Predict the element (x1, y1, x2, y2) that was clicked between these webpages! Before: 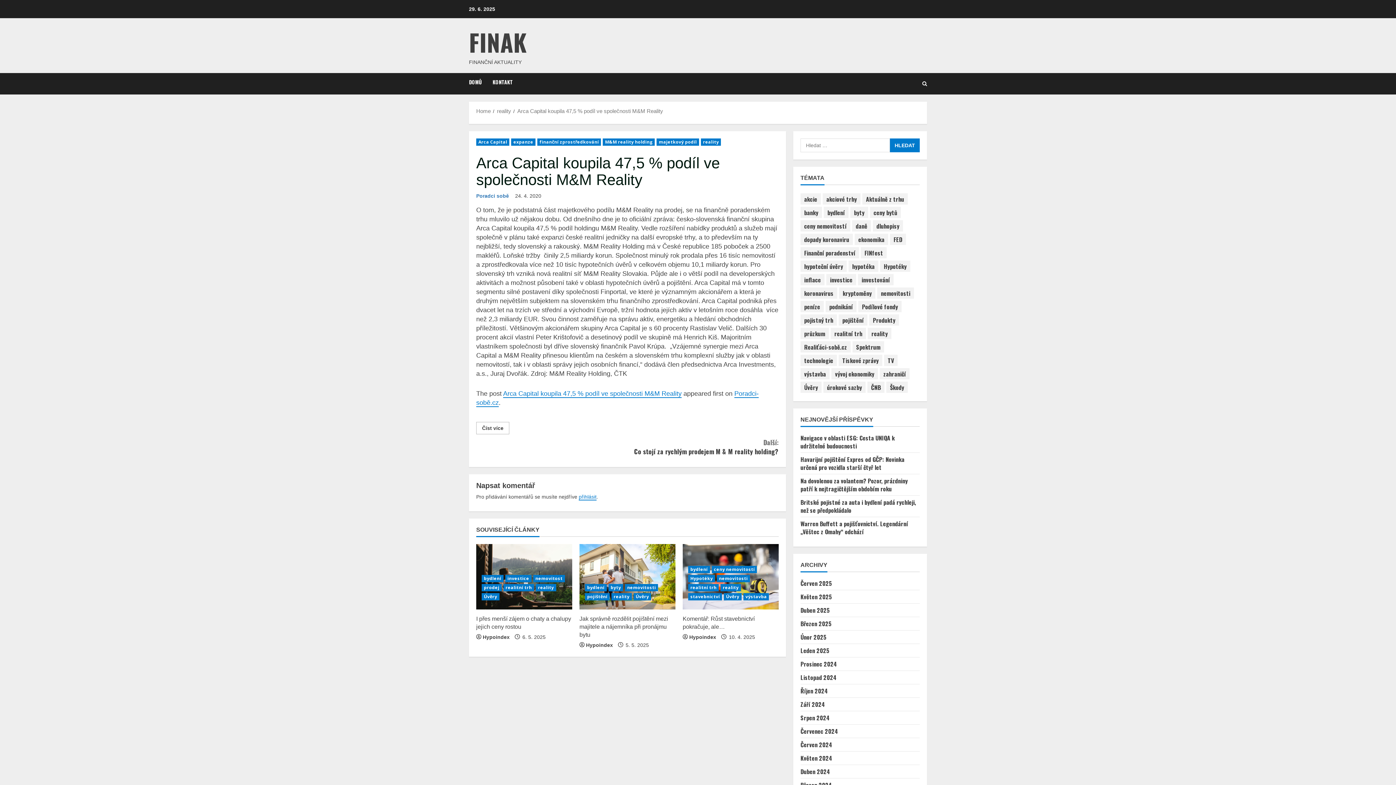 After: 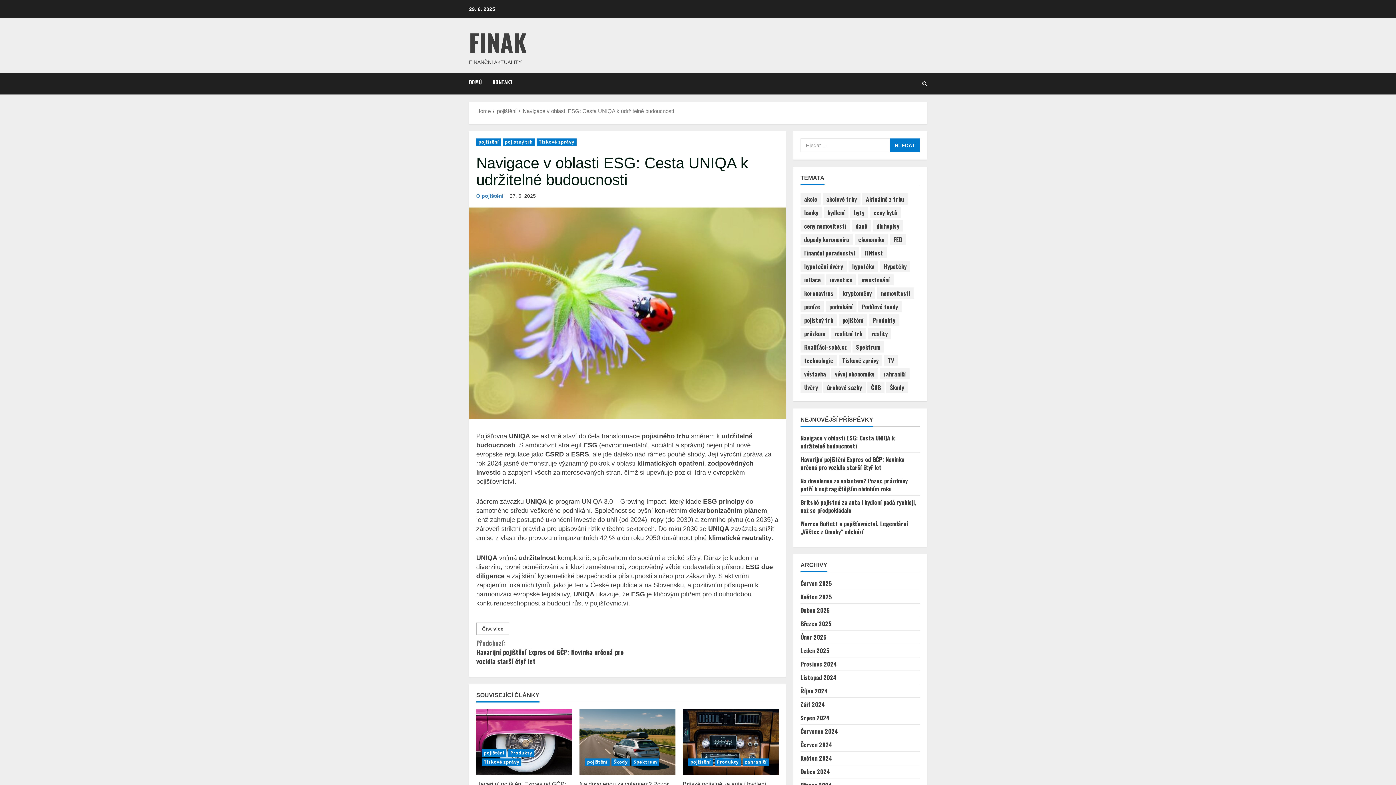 Action: bbox: (800, 433, 894, 450) label: Navigace v oblasti ESG: Cesta UNIQA k udržitelné budoucnosti